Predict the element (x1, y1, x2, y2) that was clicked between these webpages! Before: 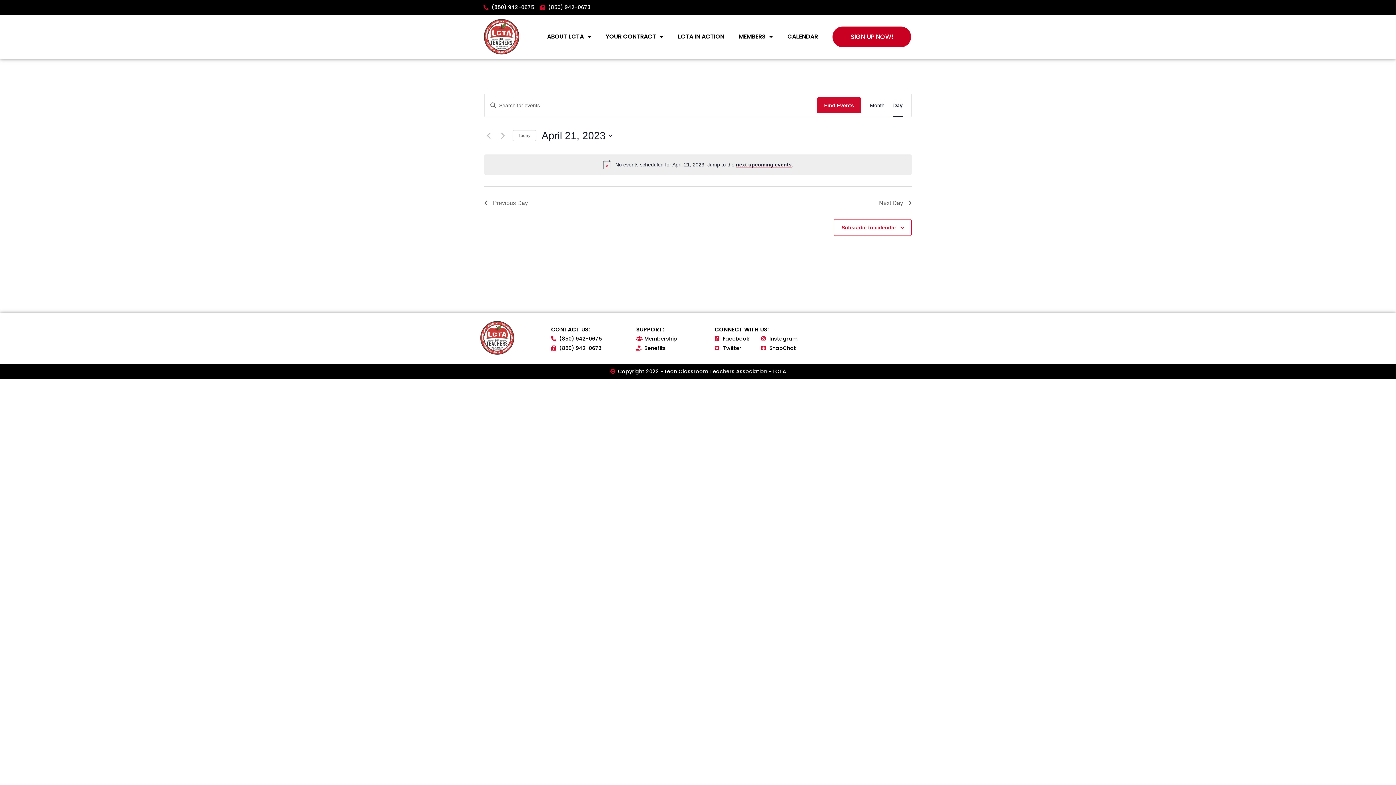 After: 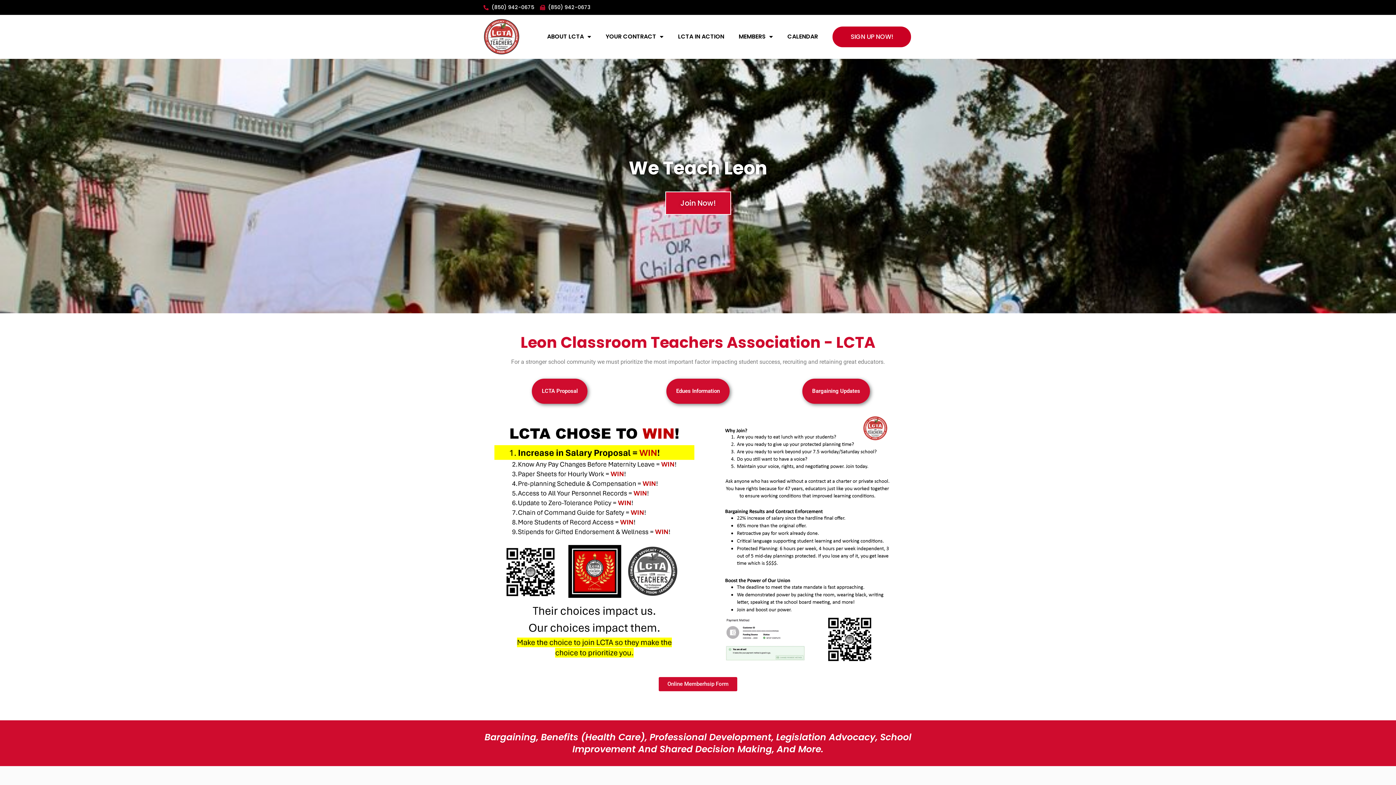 Action: bbox: (480, 320, 514, 355)